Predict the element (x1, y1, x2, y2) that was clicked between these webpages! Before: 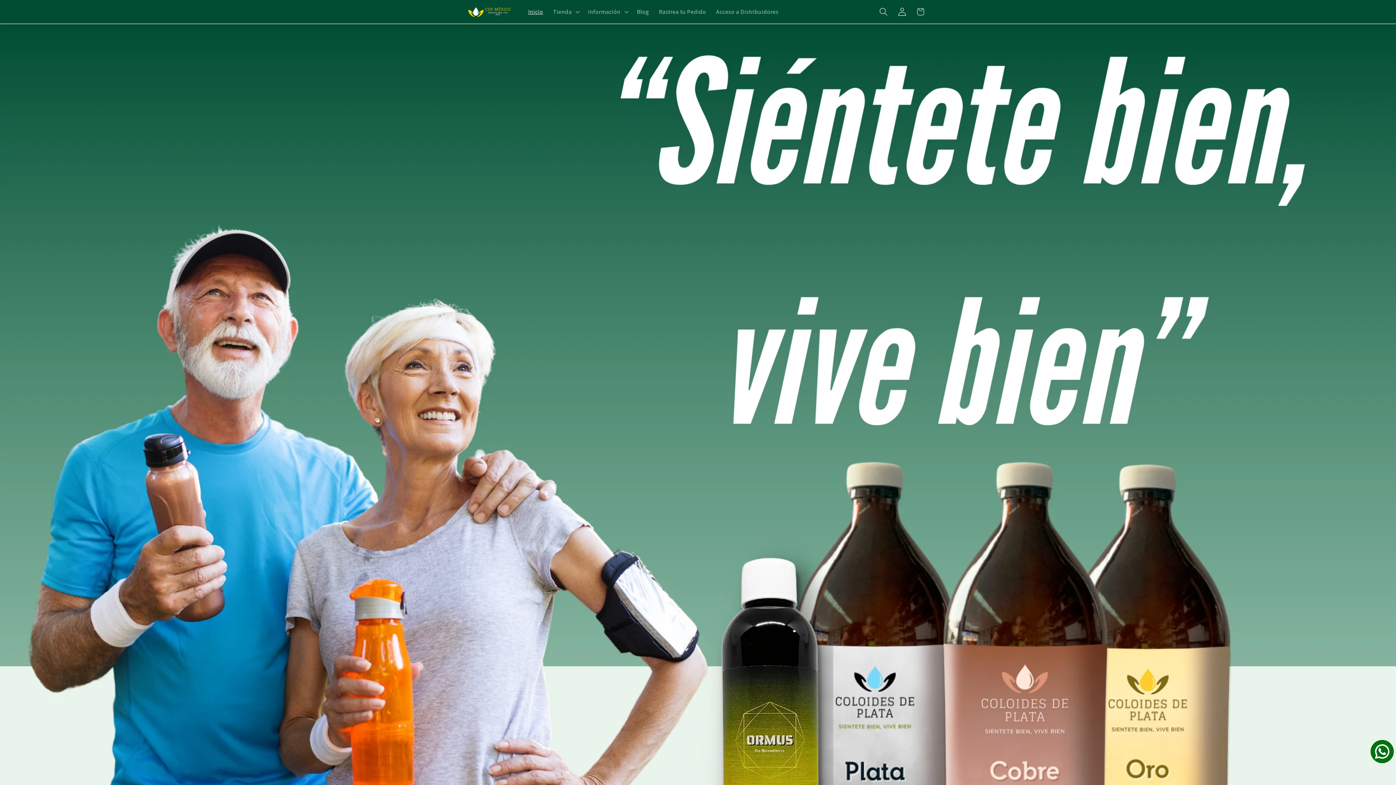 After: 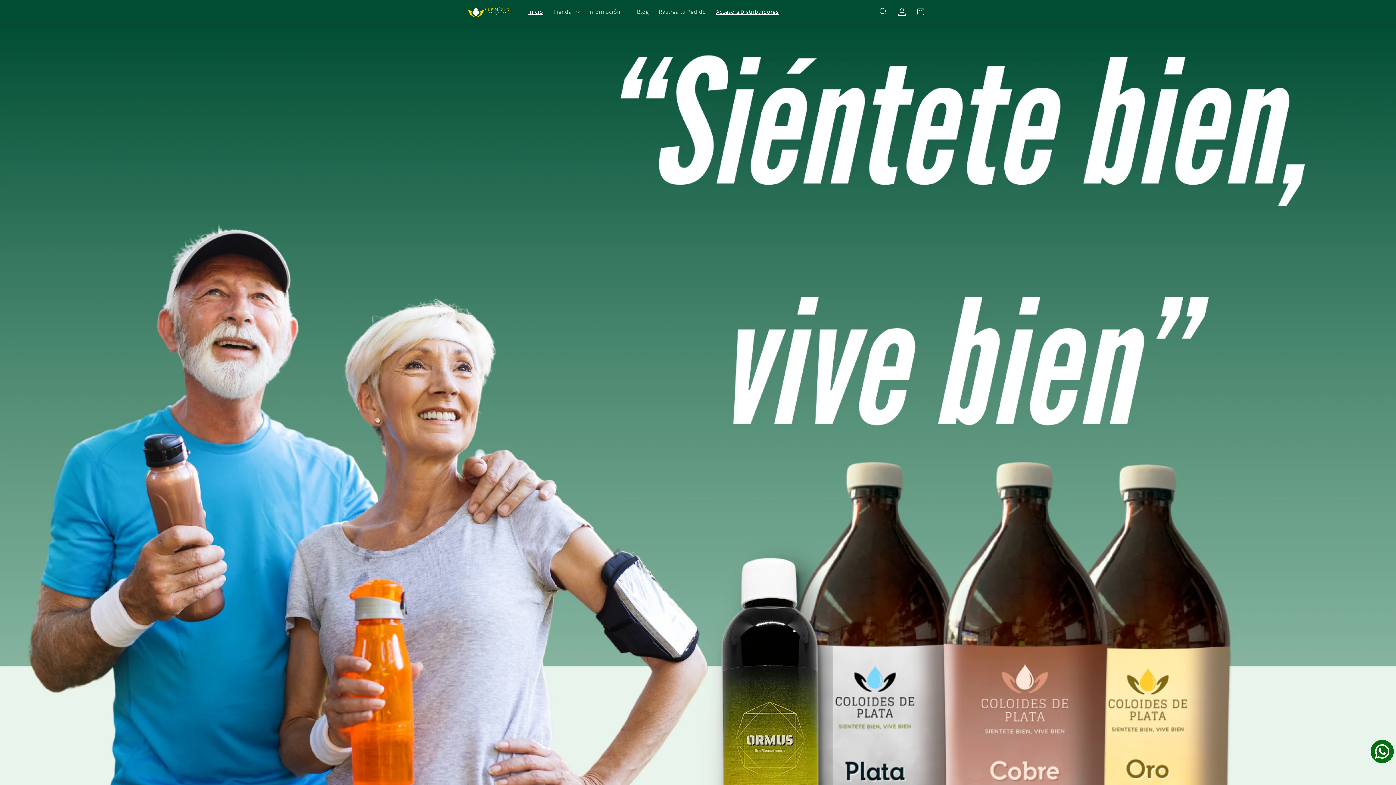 Action: label: Acceso a Distribuidores bbox: (711, 3, 783, 20)